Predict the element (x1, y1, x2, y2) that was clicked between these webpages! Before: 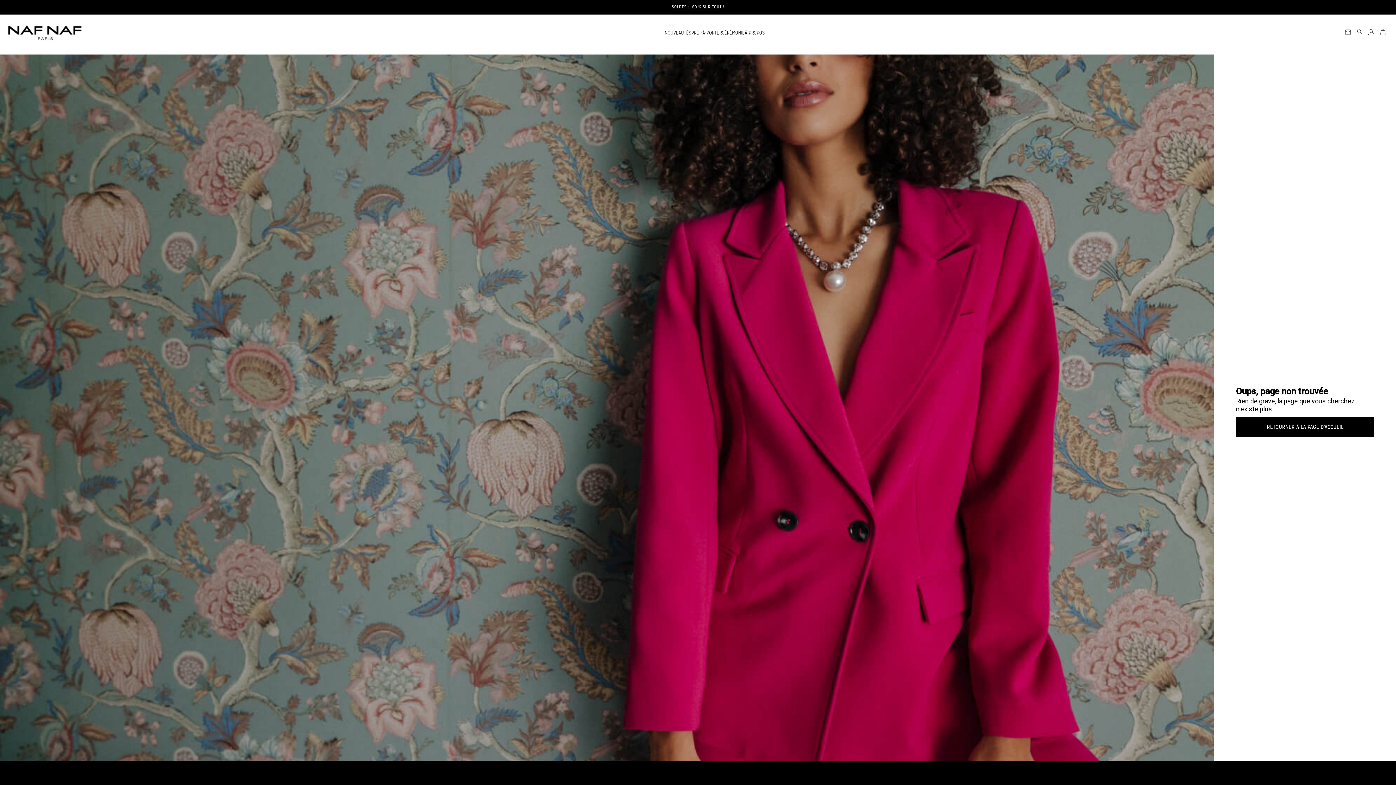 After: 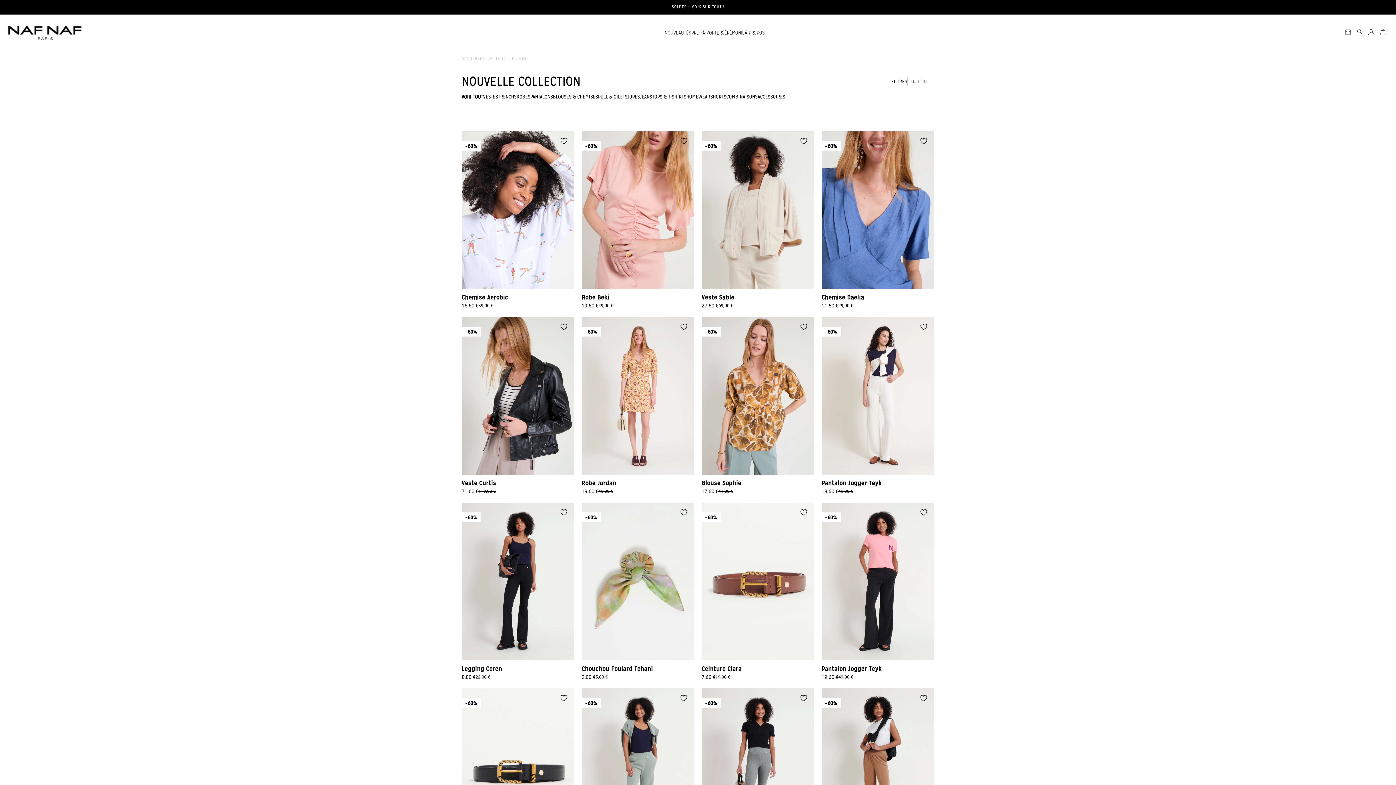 Action: label: PRÊT-À-PORTER bbox: (691, 29, 722, 36)